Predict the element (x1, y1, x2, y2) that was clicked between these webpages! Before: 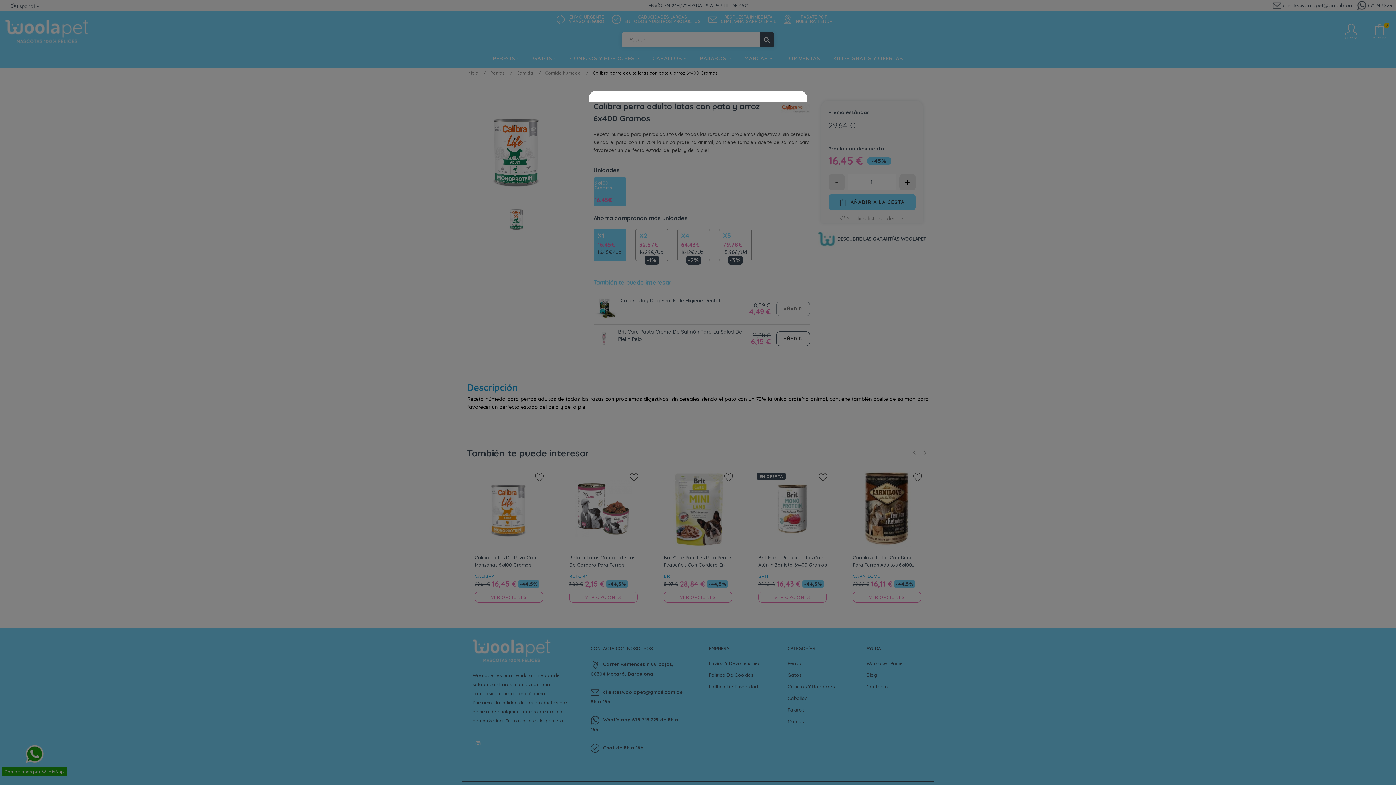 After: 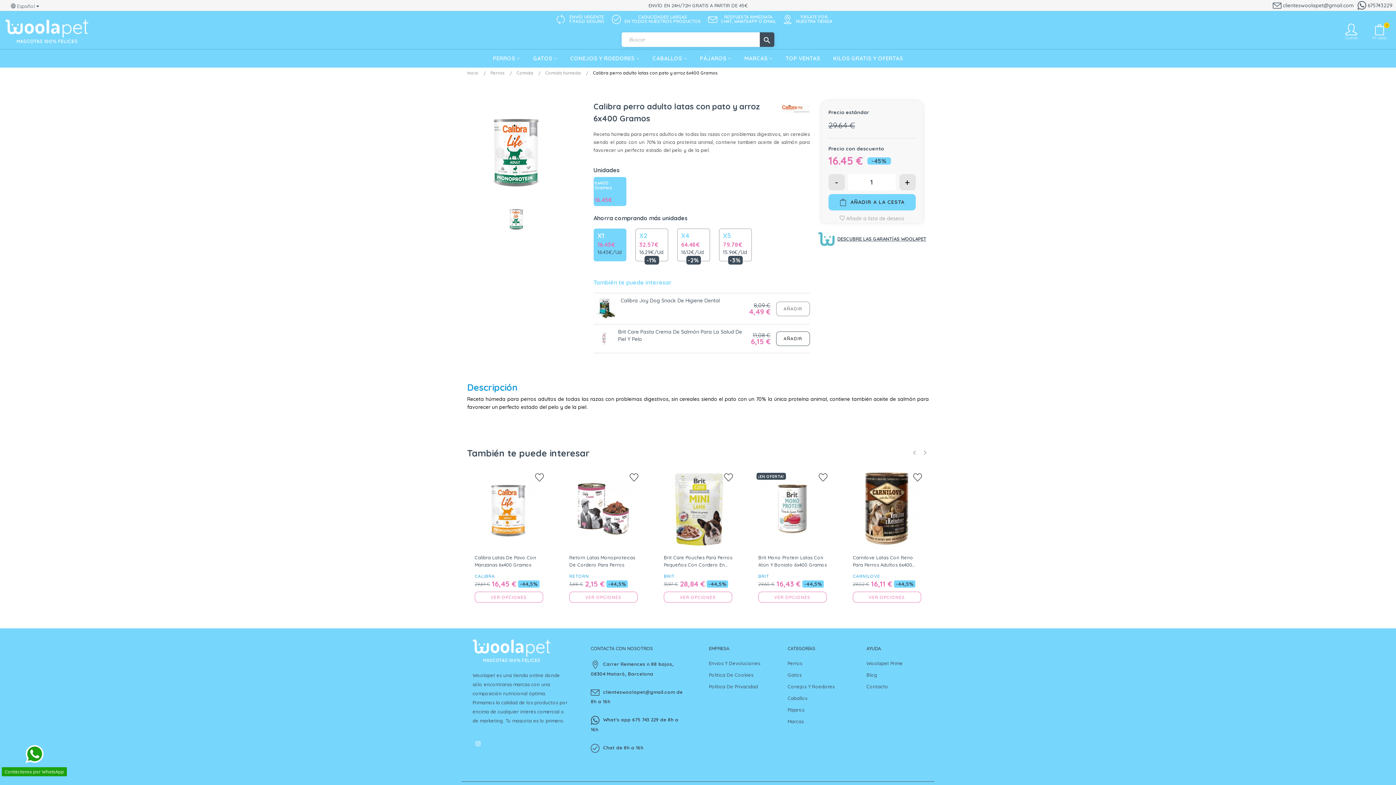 Action: label: Close bbox: (794, 91, 803, 100)